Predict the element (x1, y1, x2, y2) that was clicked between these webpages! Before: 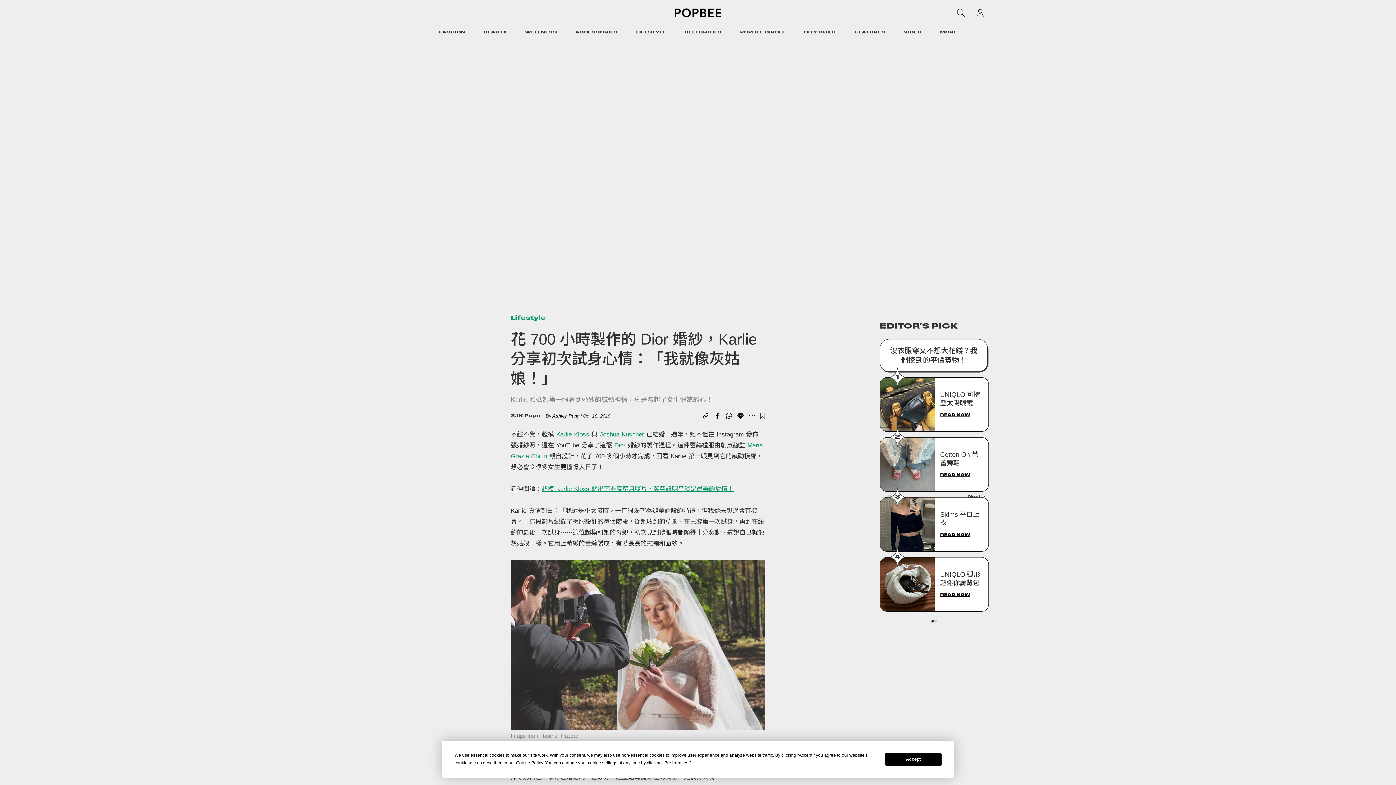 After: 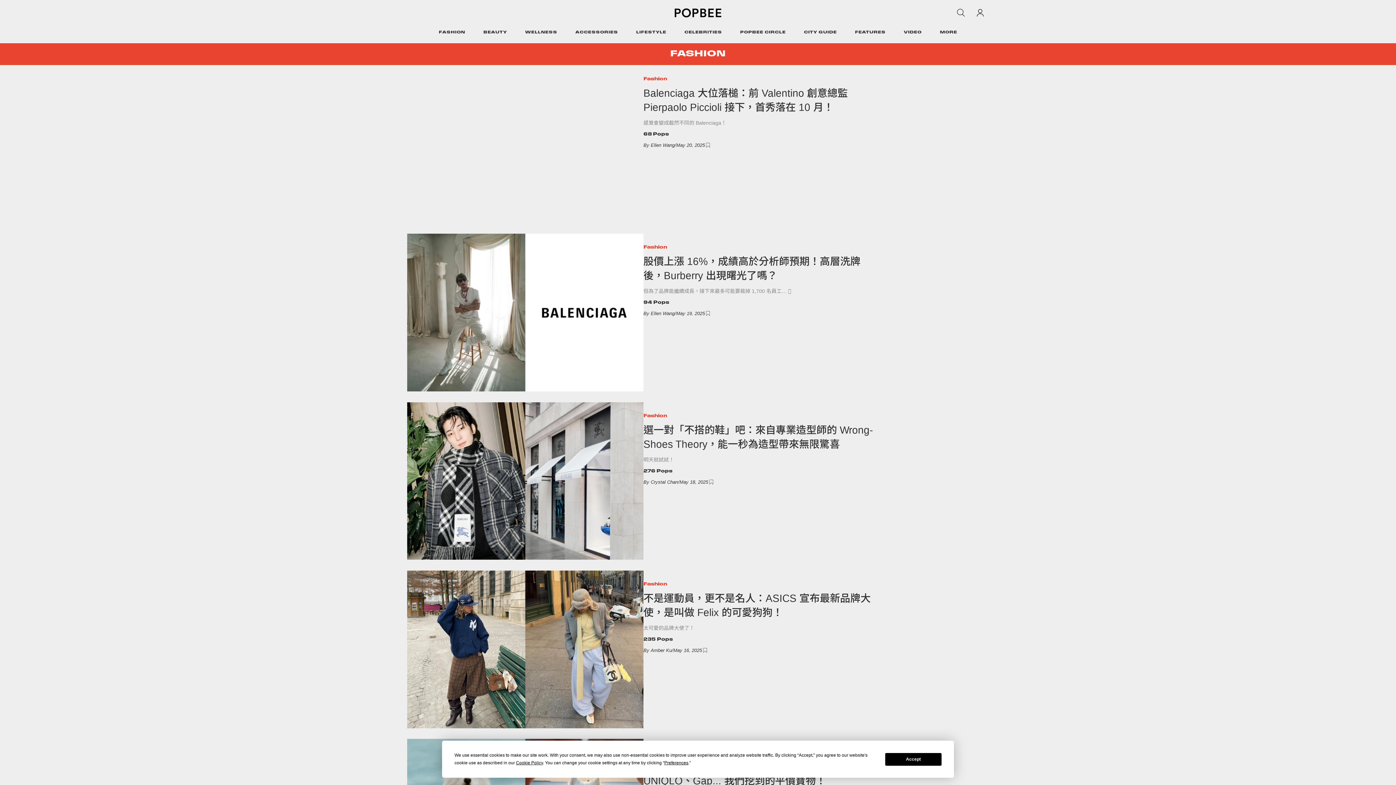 Action: bbox: (438, 19, 465, 46) label: FASHION